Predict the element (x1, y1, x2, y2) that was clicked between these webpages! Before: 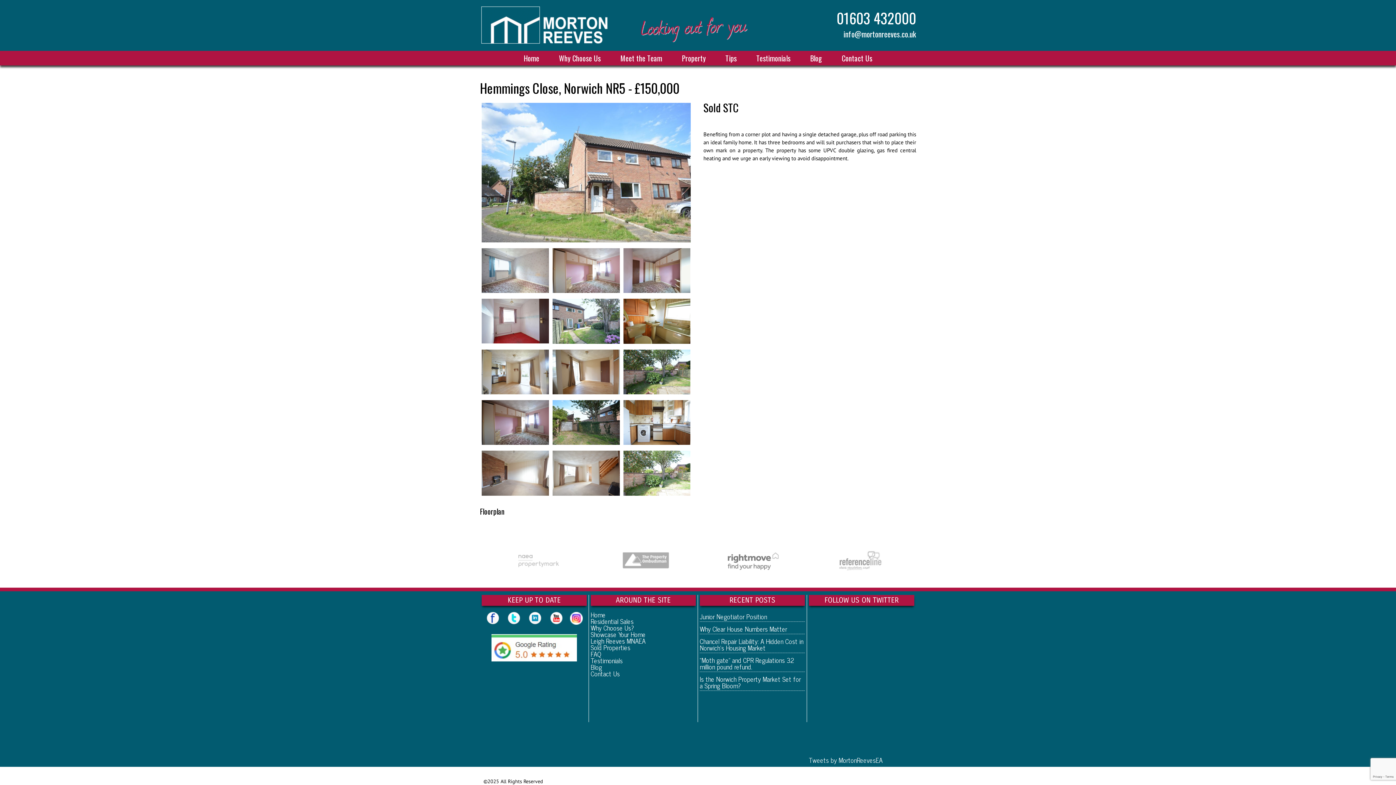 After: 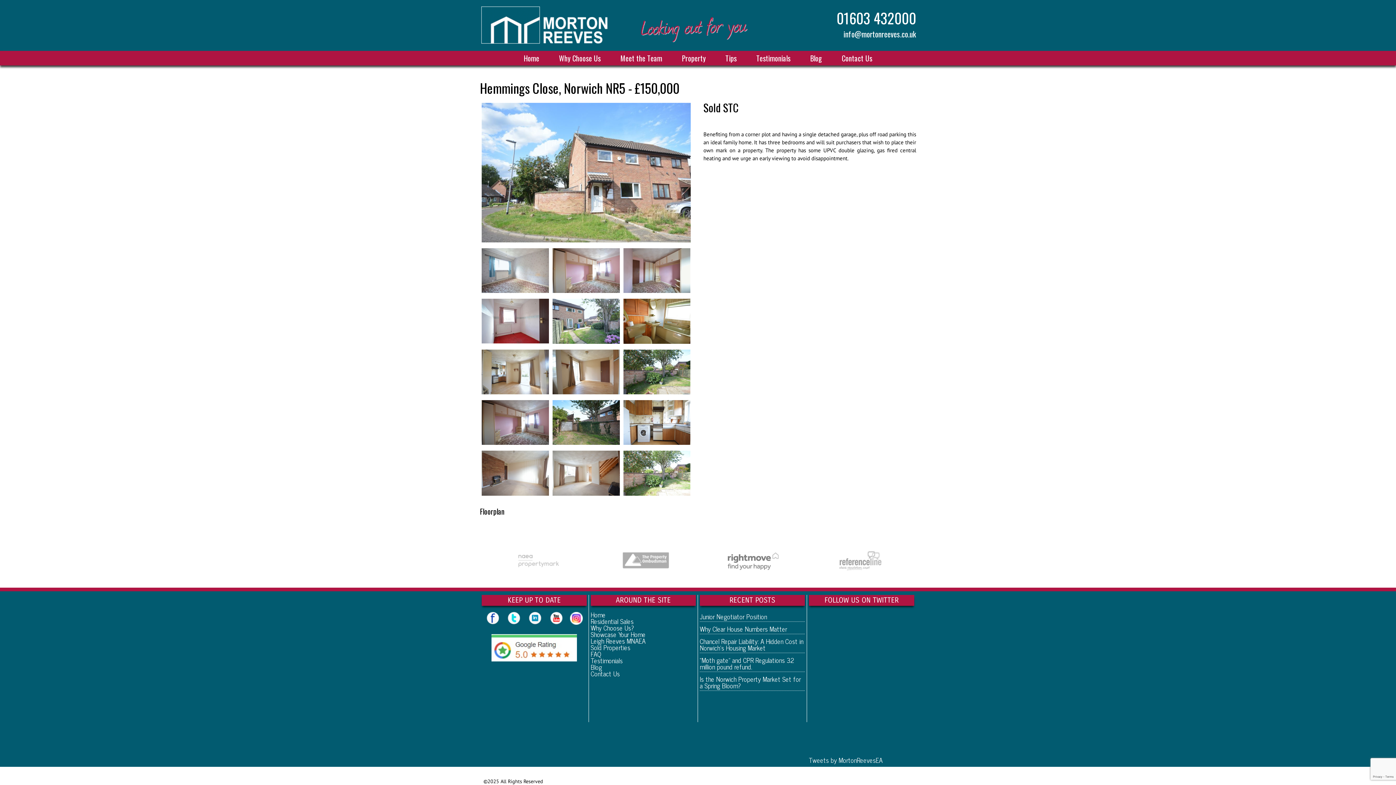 Action: bbox: (836, 7, 916, 28) label: 01603 432000